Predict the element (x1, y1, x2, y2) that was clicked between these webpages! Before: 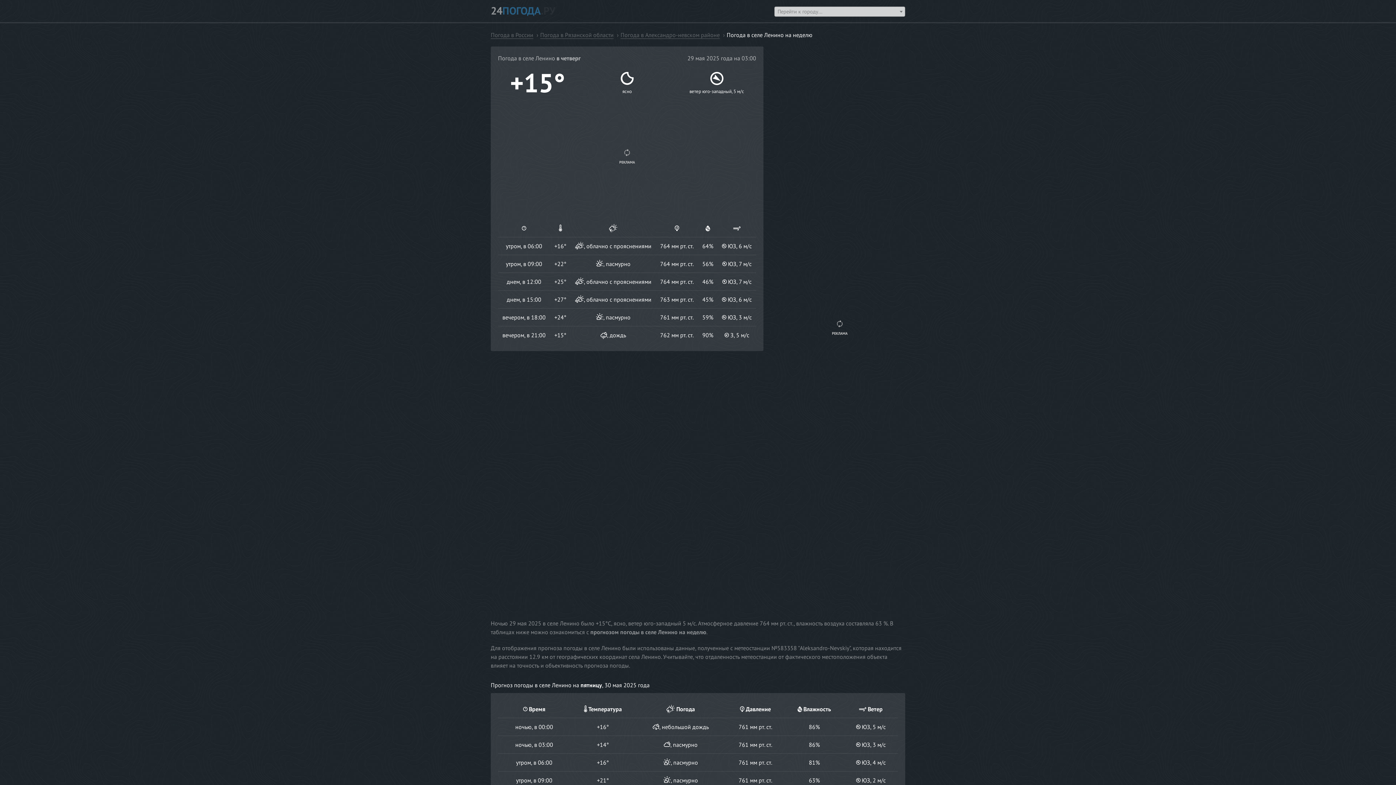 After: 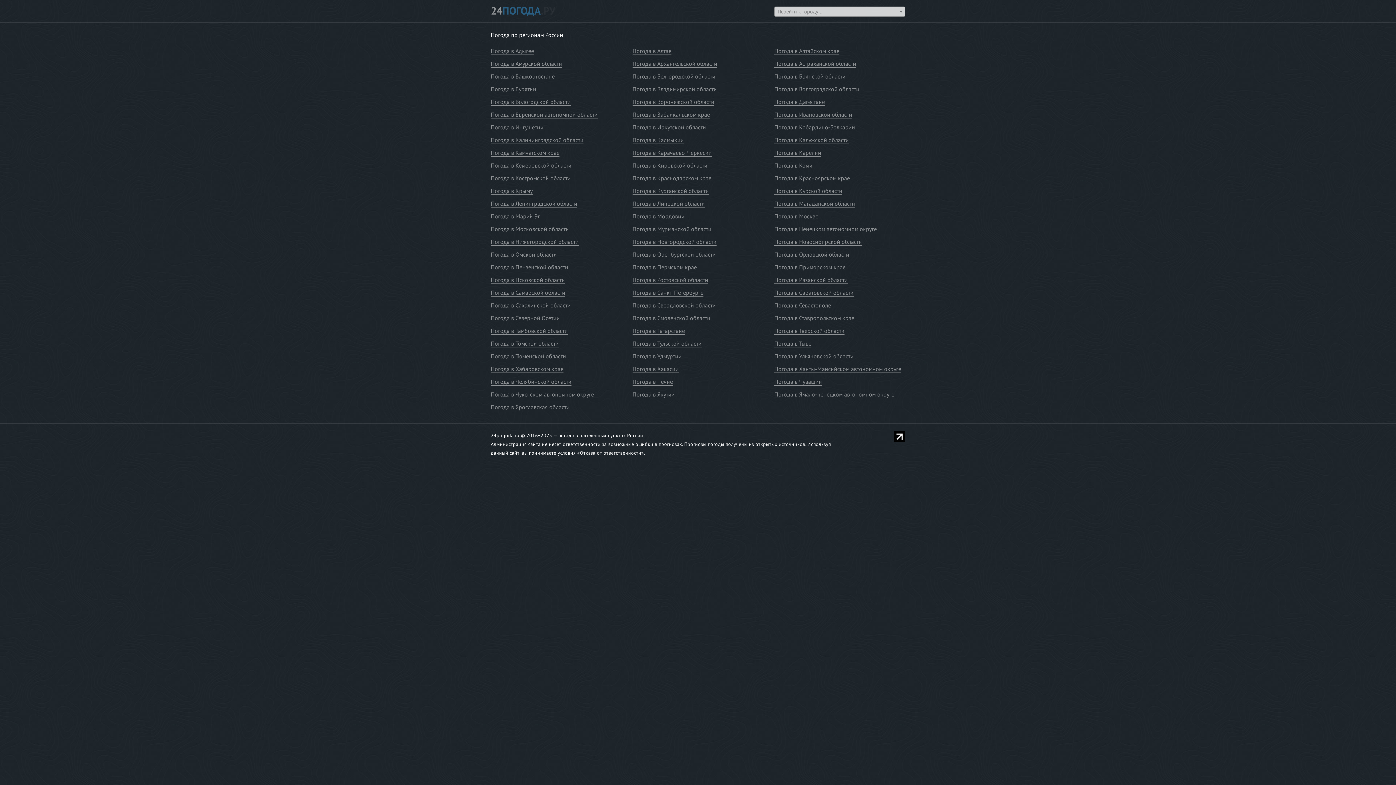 Action: bbox: (490, 31, 533, 38) label: Погода в России